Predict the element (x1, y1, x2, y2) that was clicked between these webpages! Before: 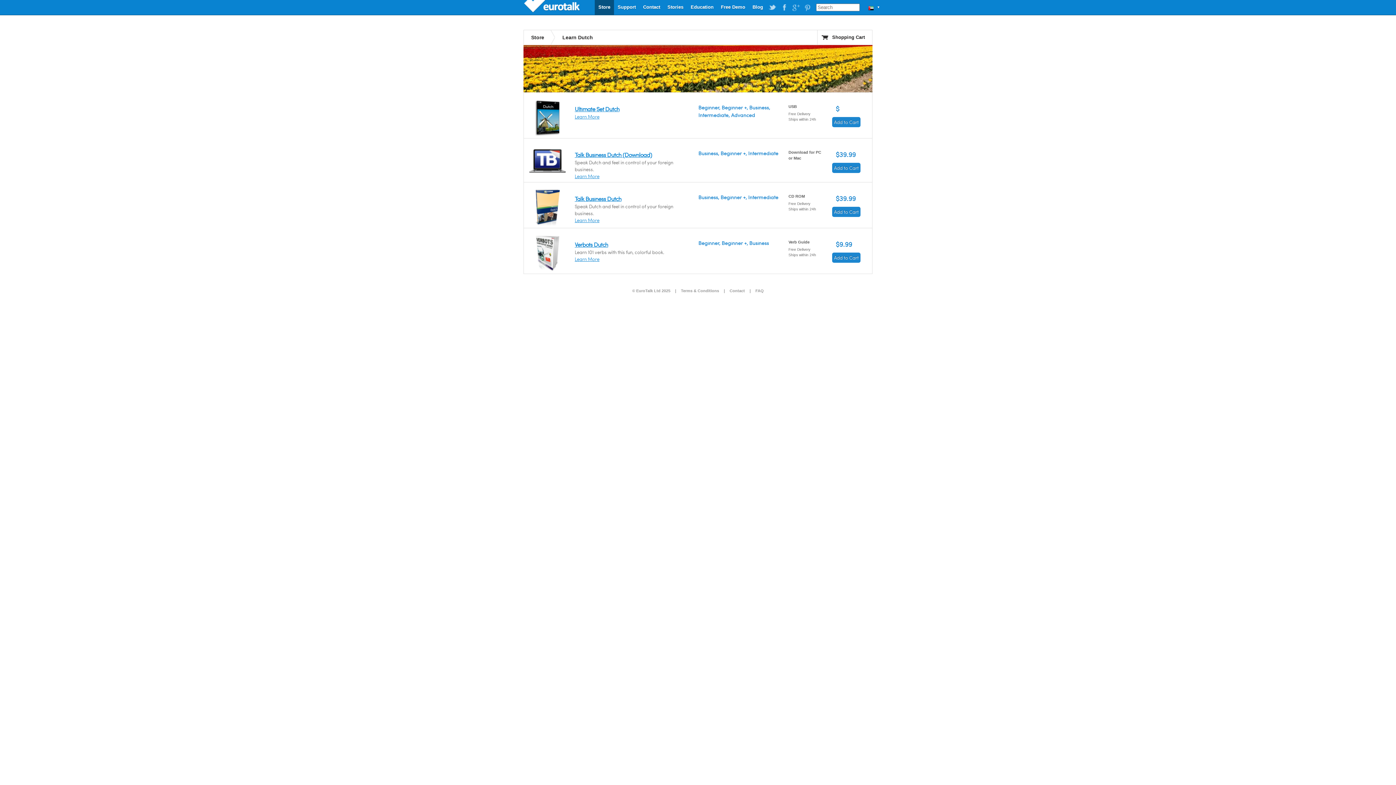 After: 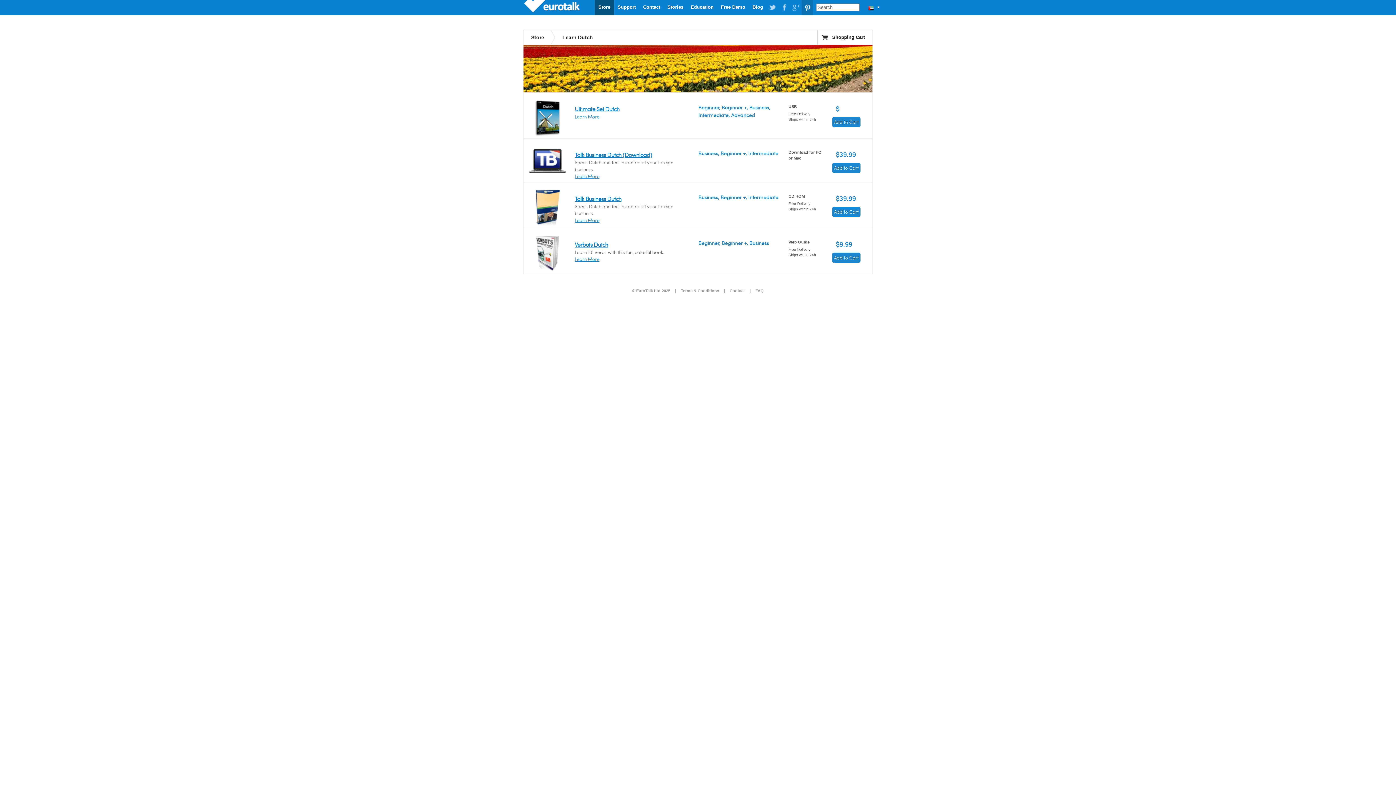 Action: bbox: (801, 0, 813, 15) label: EuroTalk on Pinterest